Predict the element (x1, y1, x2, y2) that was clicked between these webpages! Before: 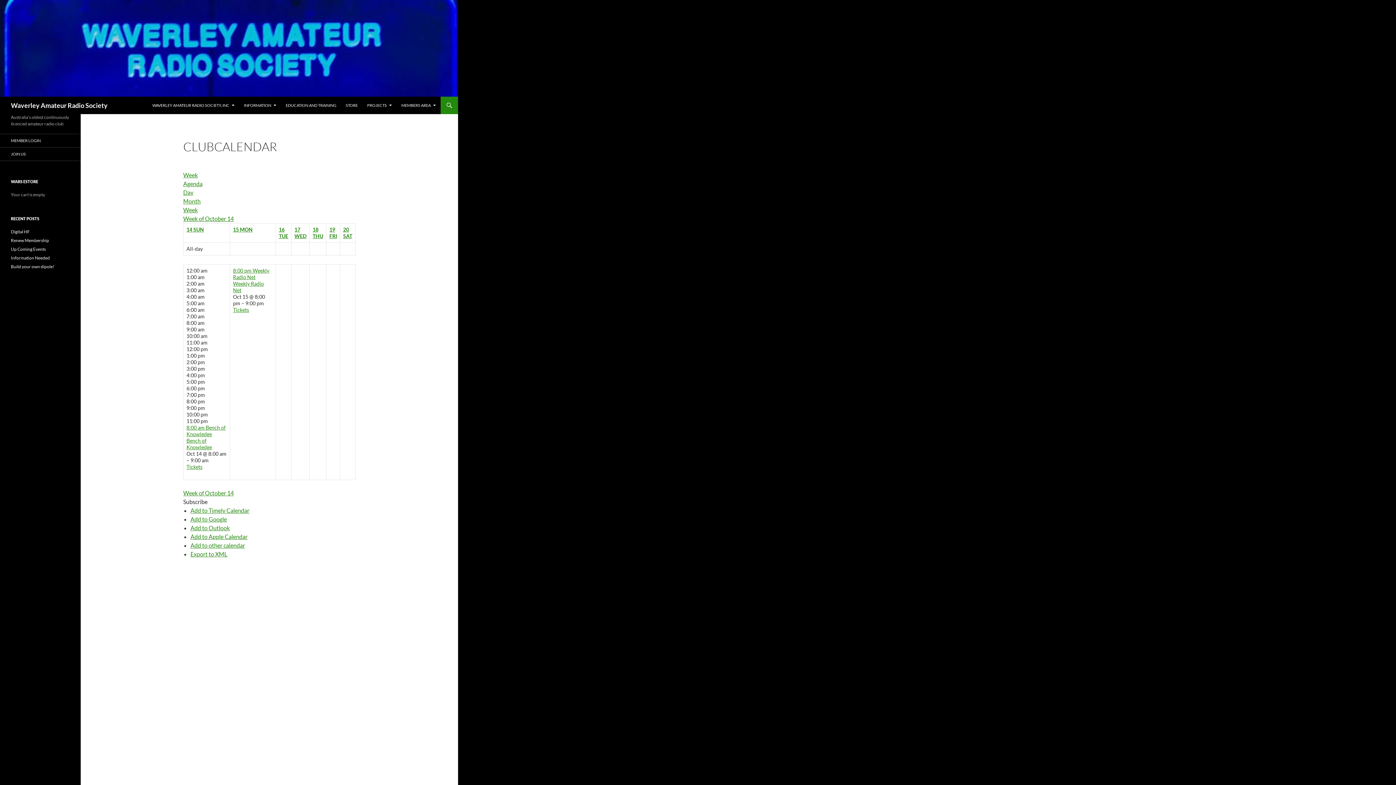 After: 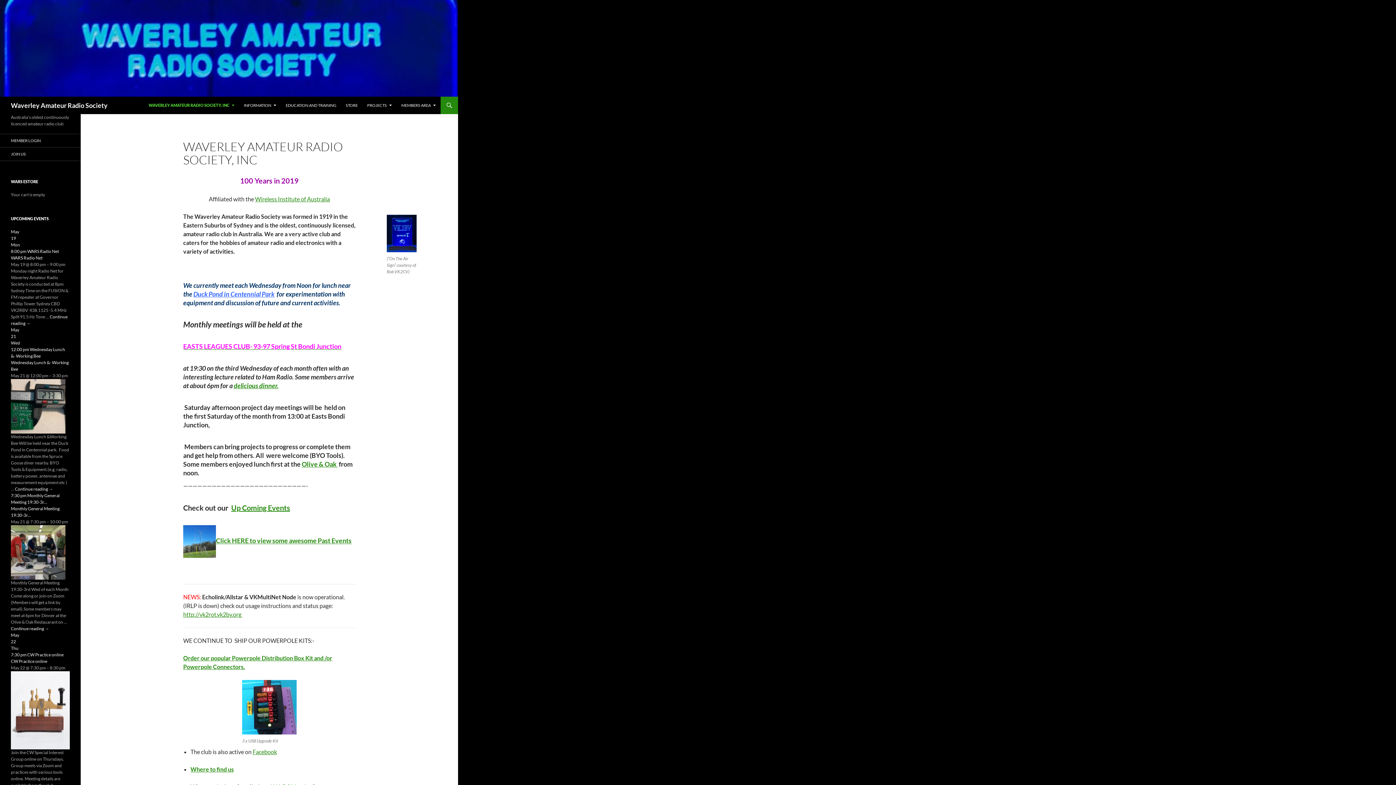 Action: bbox: (148, 96, 238, 114) label: WAVERLEY AMATEUR RADIO SOCIETY, INC